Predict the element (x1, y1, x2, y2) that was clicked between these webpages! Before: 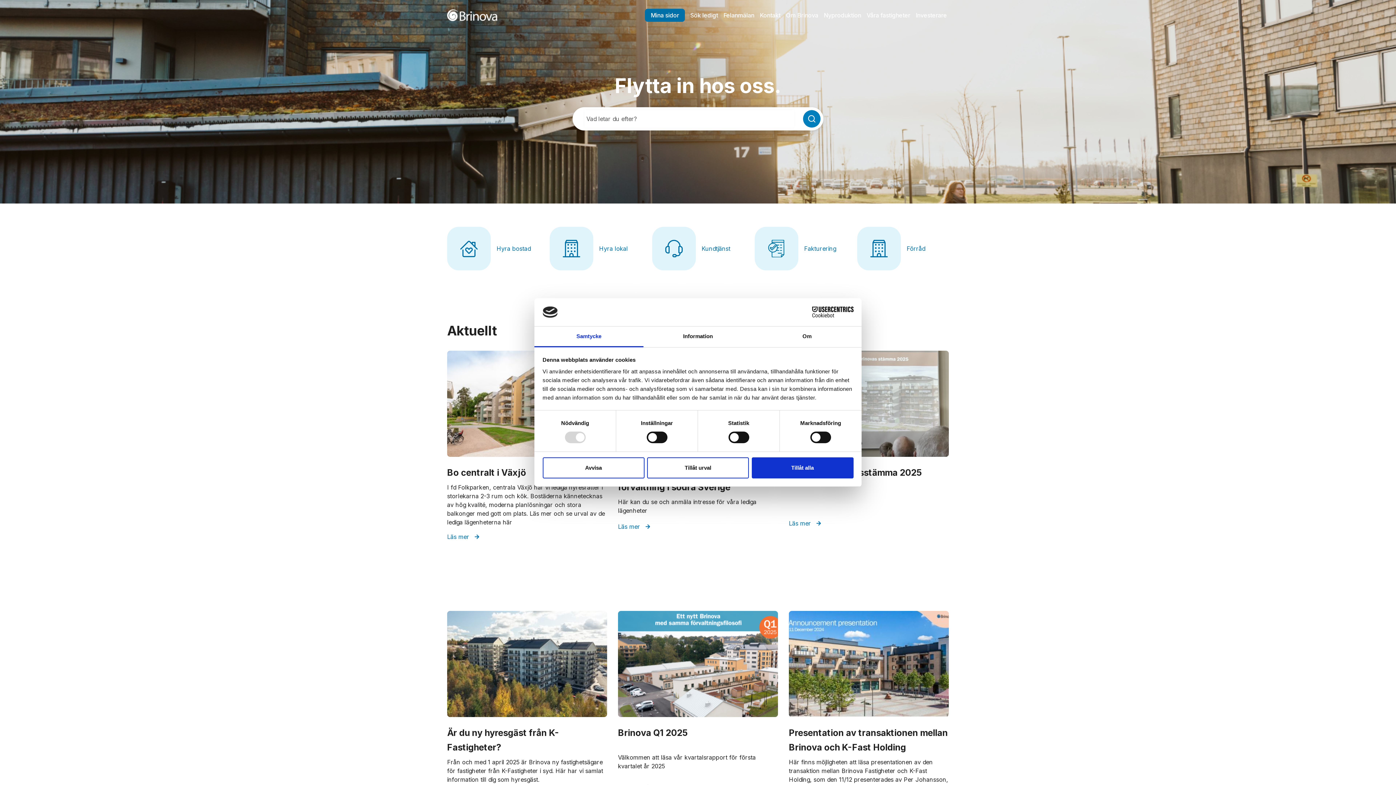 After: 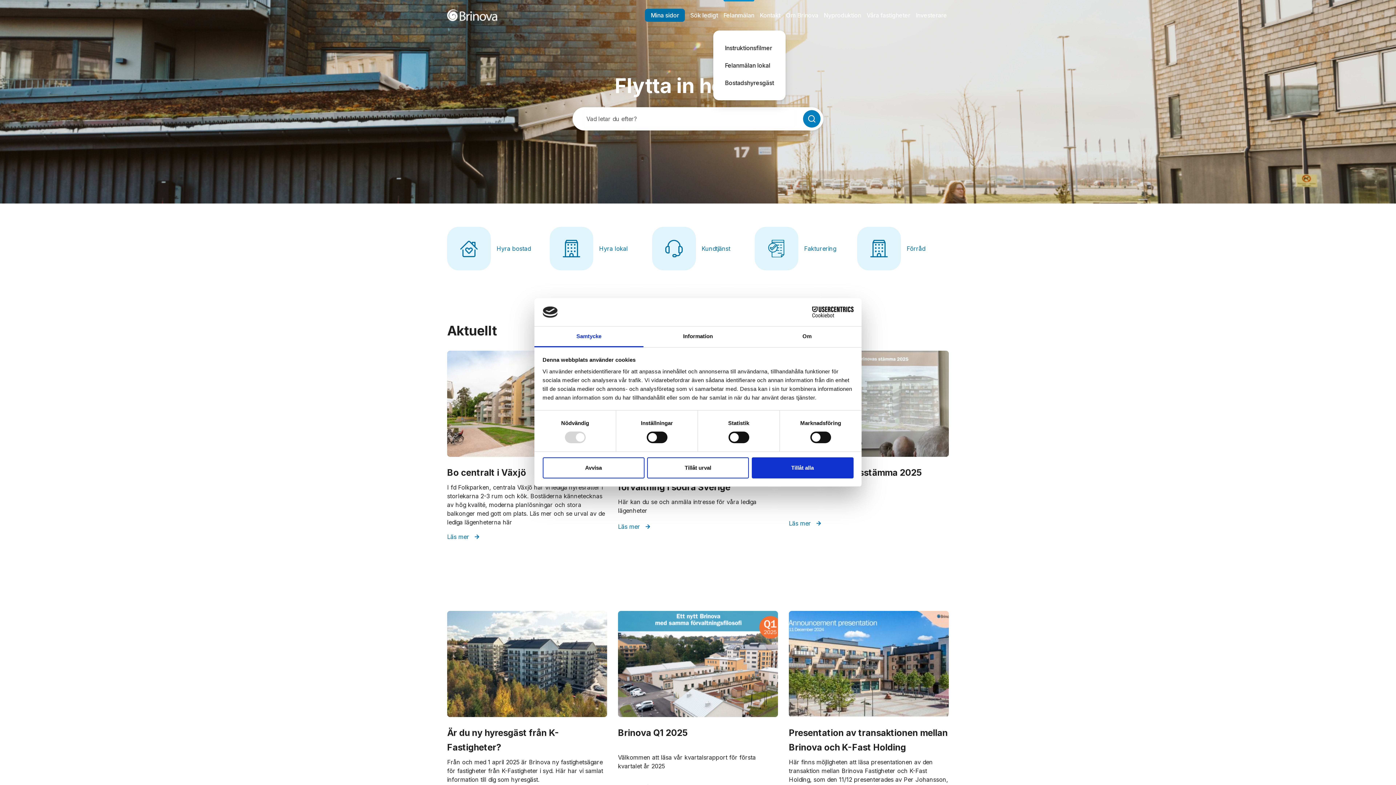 Action: bbox: (723, 11, 754, 18) label: Felanmälan